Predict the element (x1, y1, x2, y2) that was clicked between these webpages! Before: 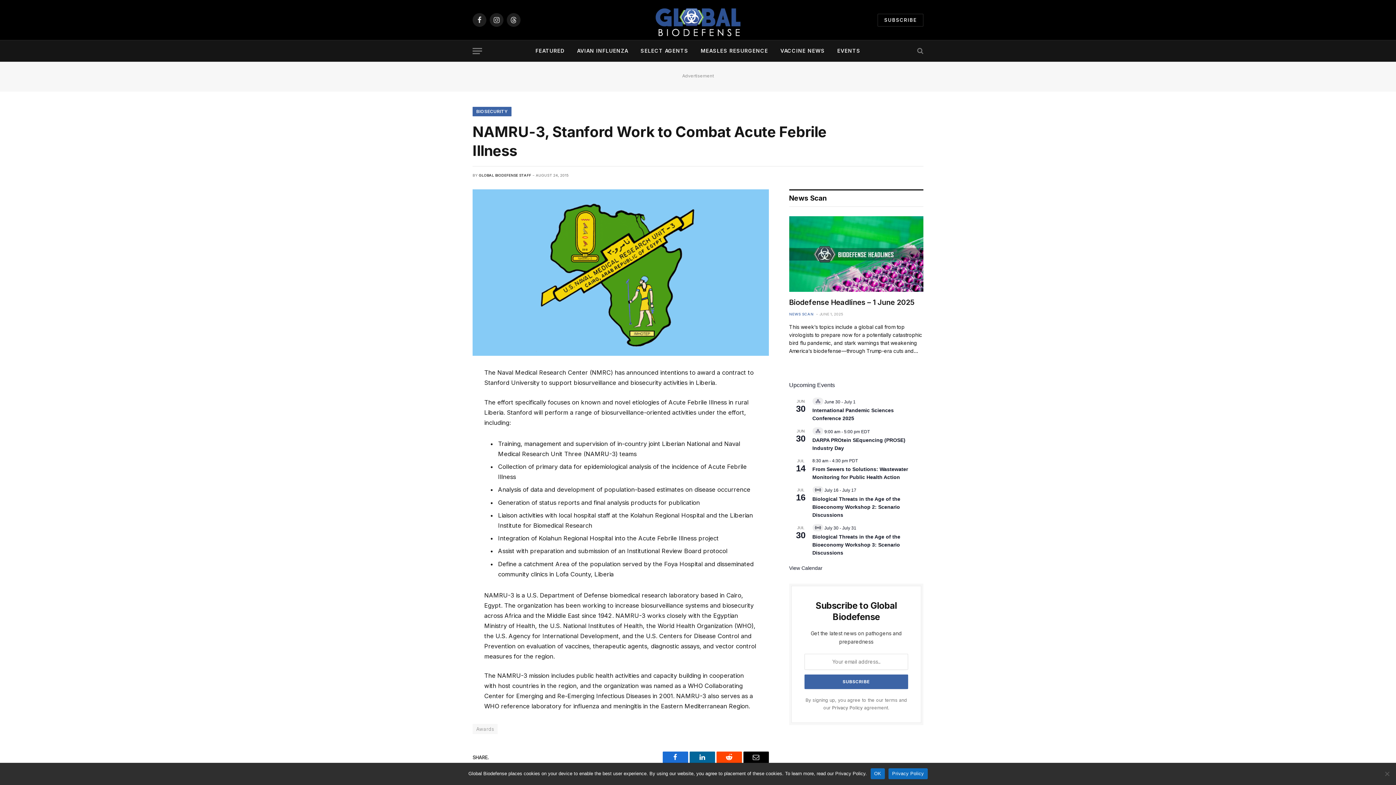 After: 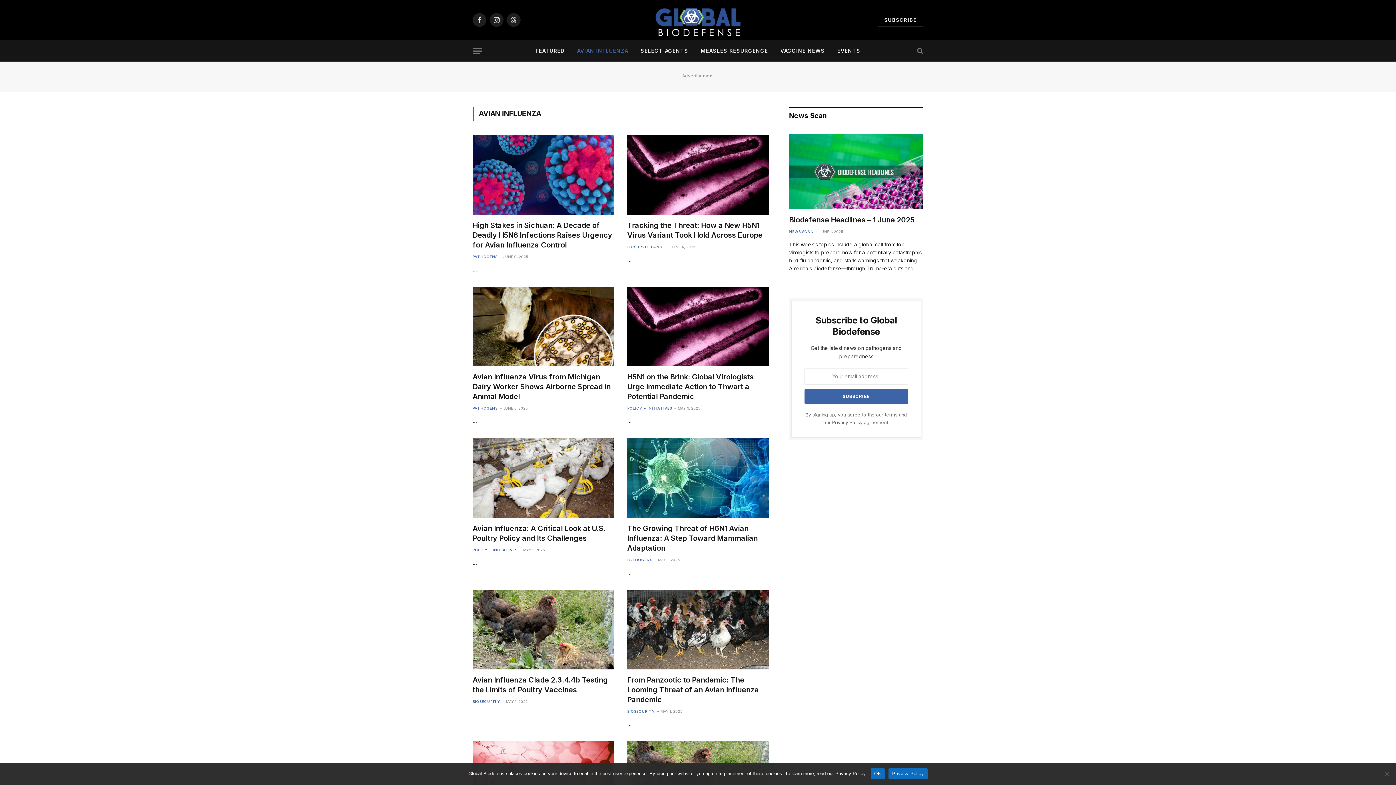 Action: bbox: (570, 40, 634, 61) label: AVIAN INFLUENZA